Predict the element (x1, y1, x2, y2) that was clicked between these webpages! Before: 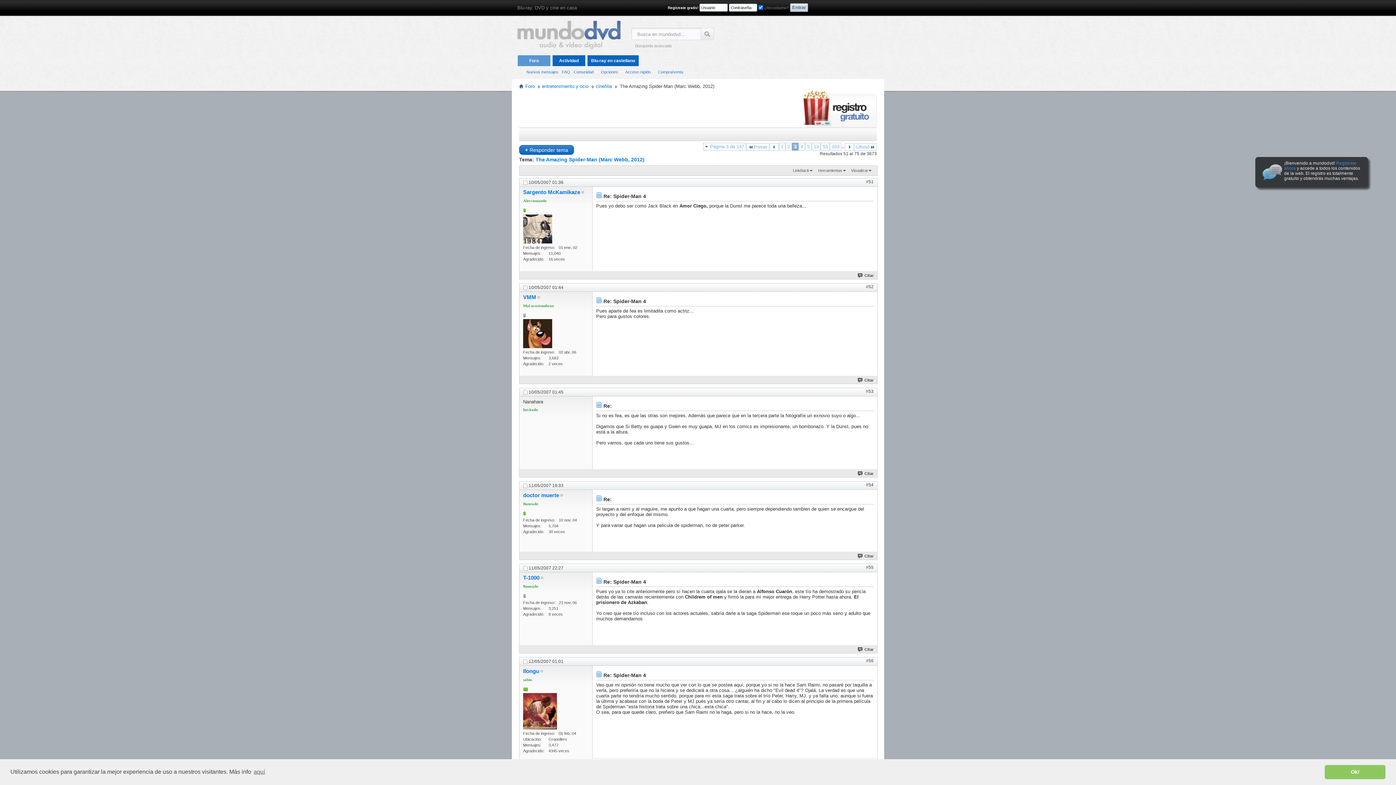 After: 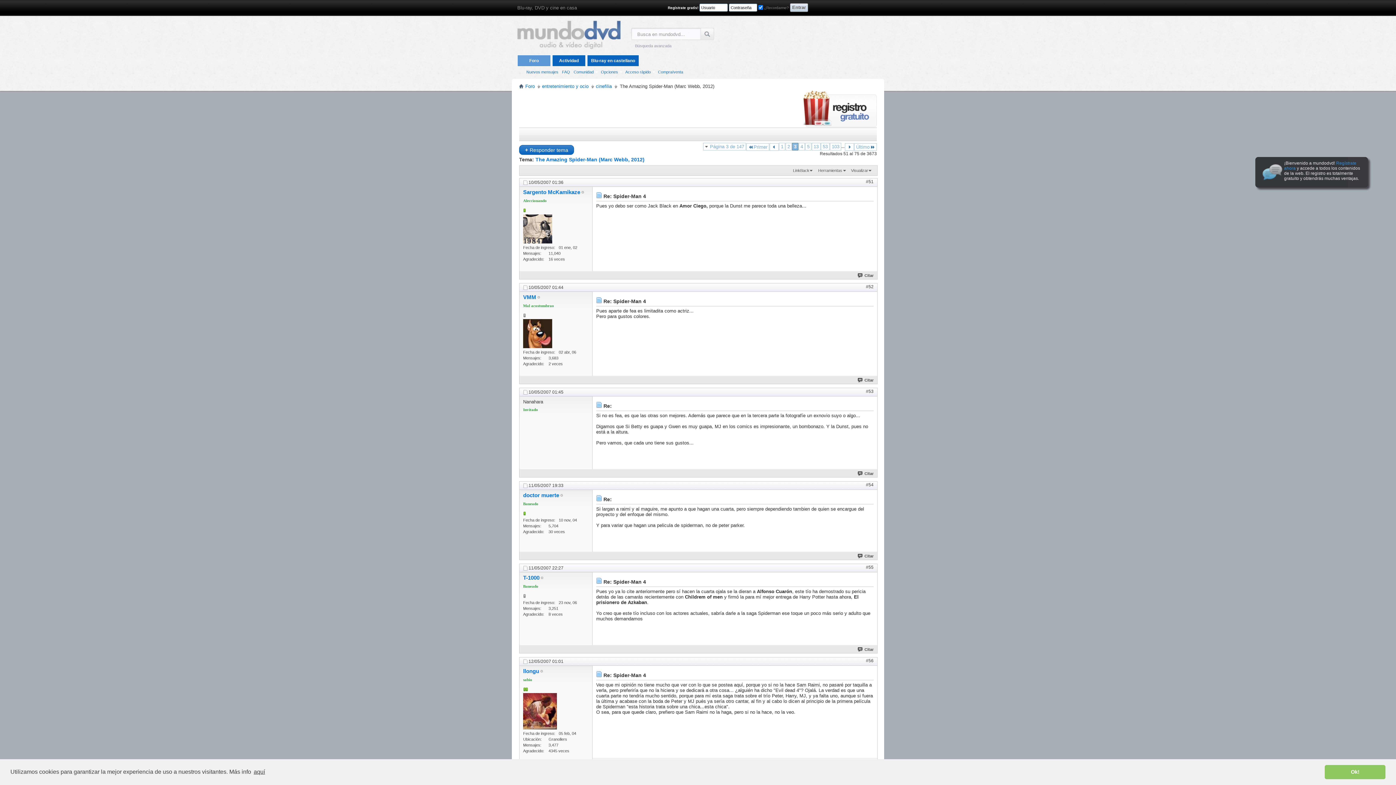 Action: bbox: (252, 766, 266, 777) label: learn more about cookies